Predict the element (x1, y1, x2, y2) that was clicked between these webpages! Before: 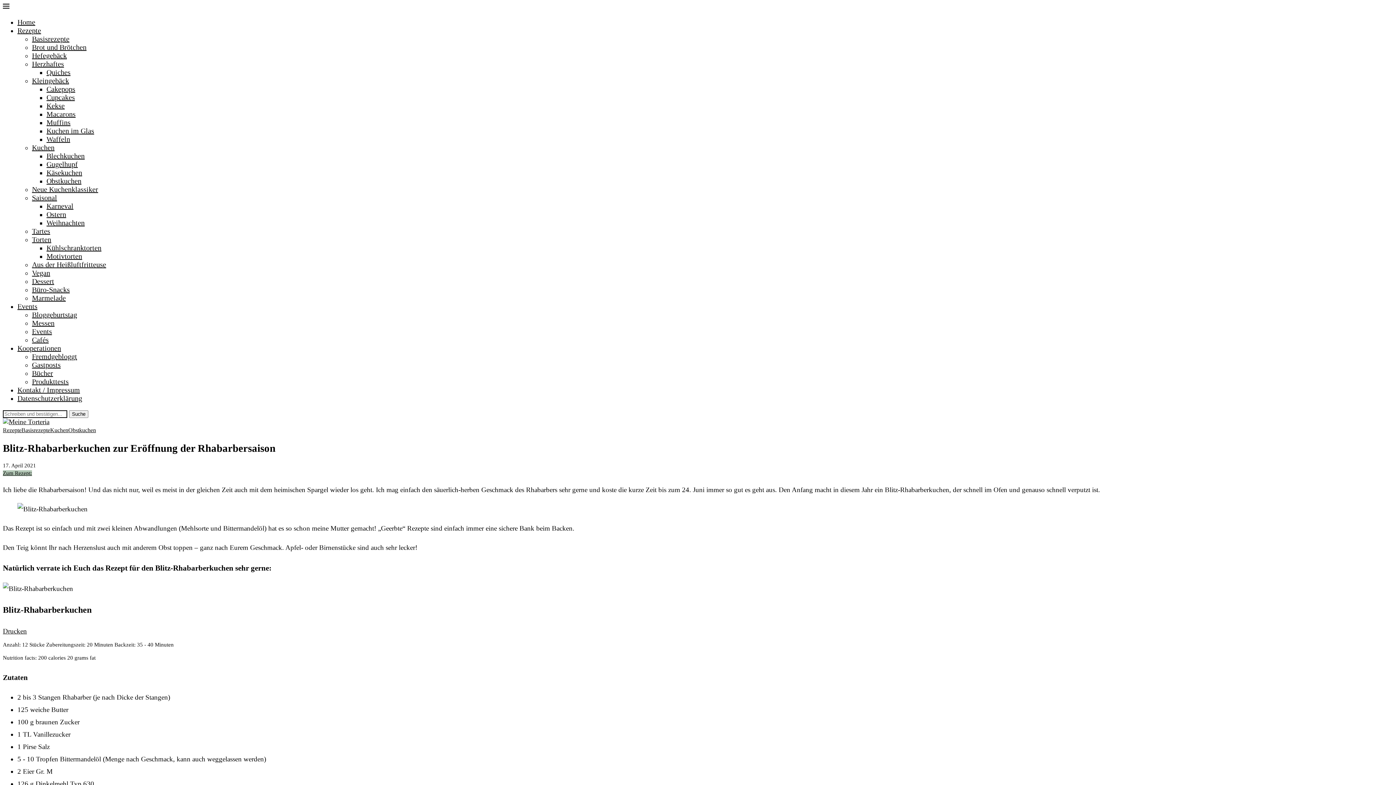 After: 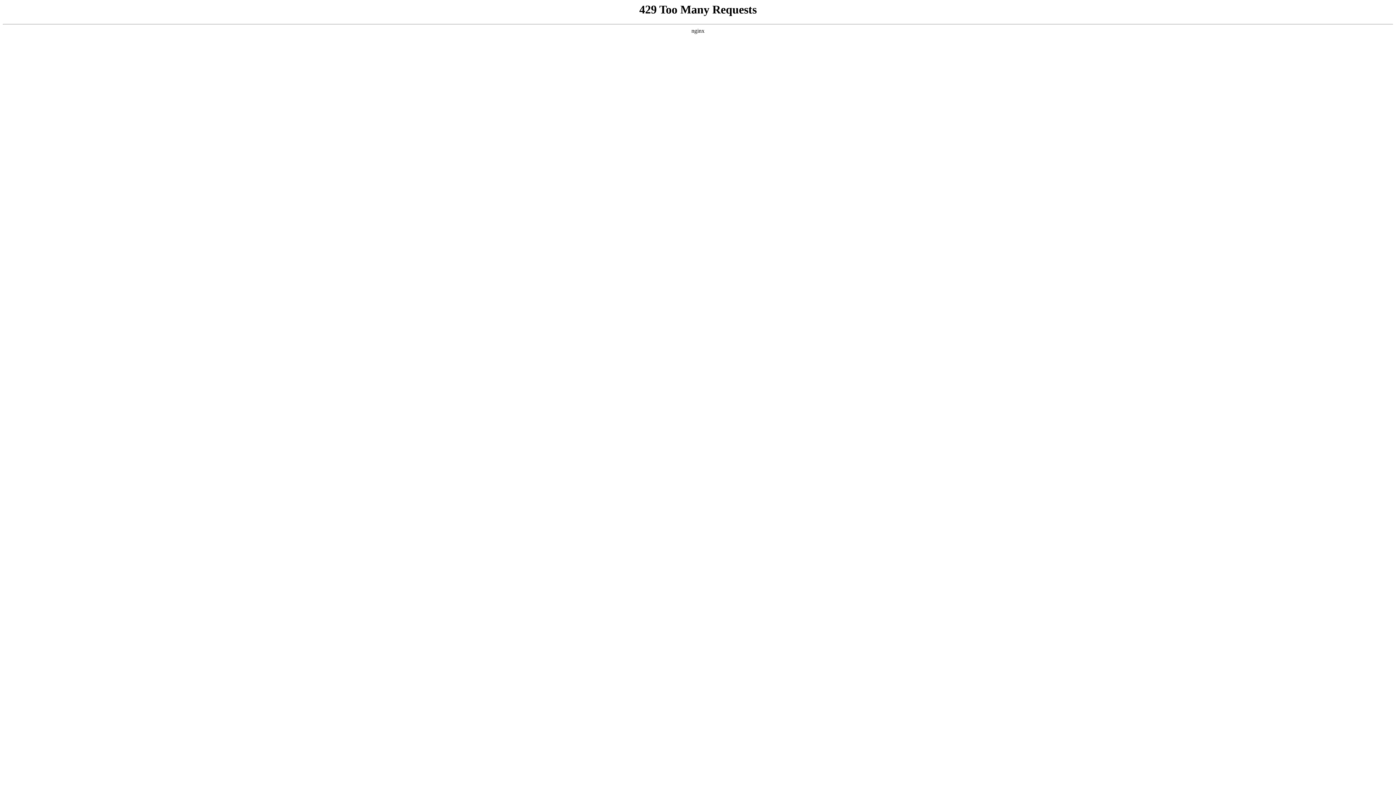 Action: label: Kekse bbox: (46, 101, 64, 109)